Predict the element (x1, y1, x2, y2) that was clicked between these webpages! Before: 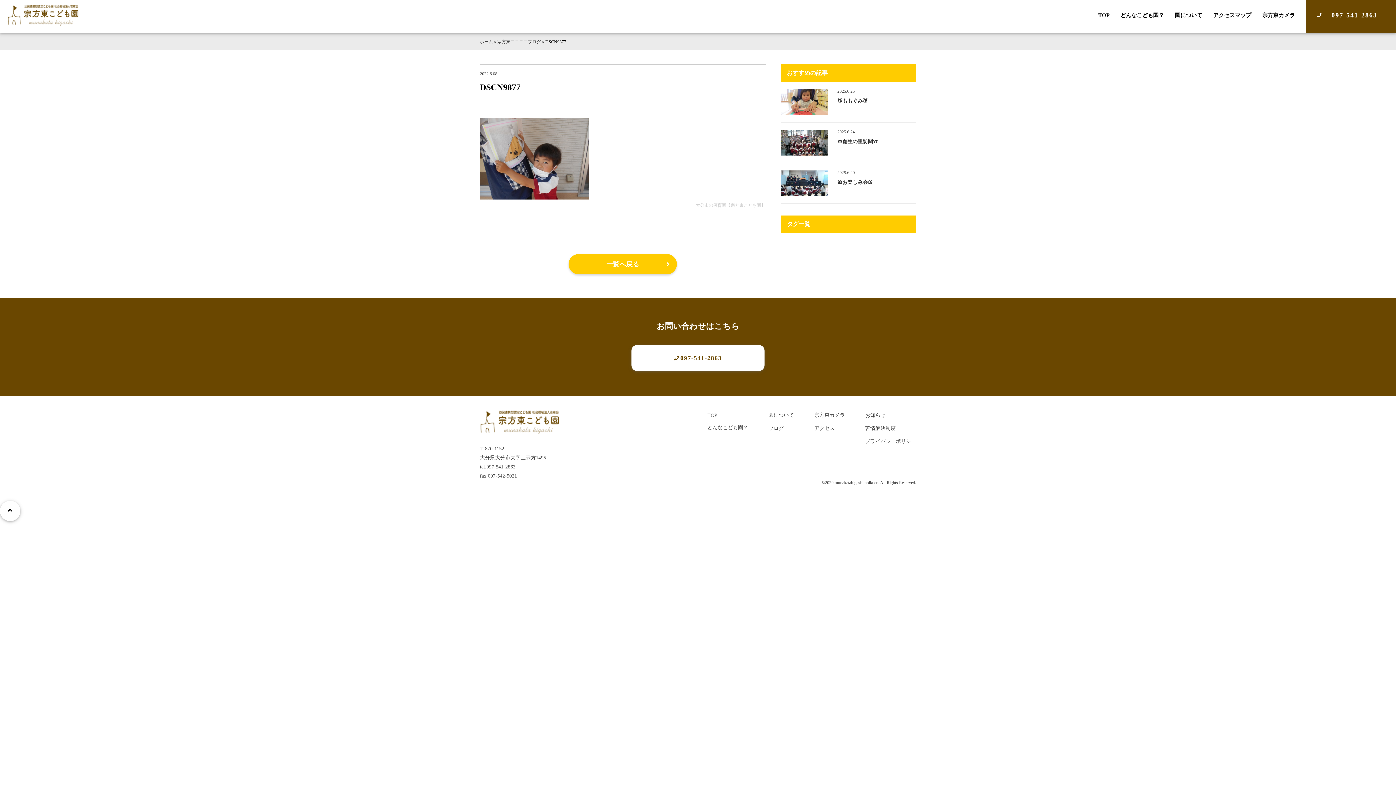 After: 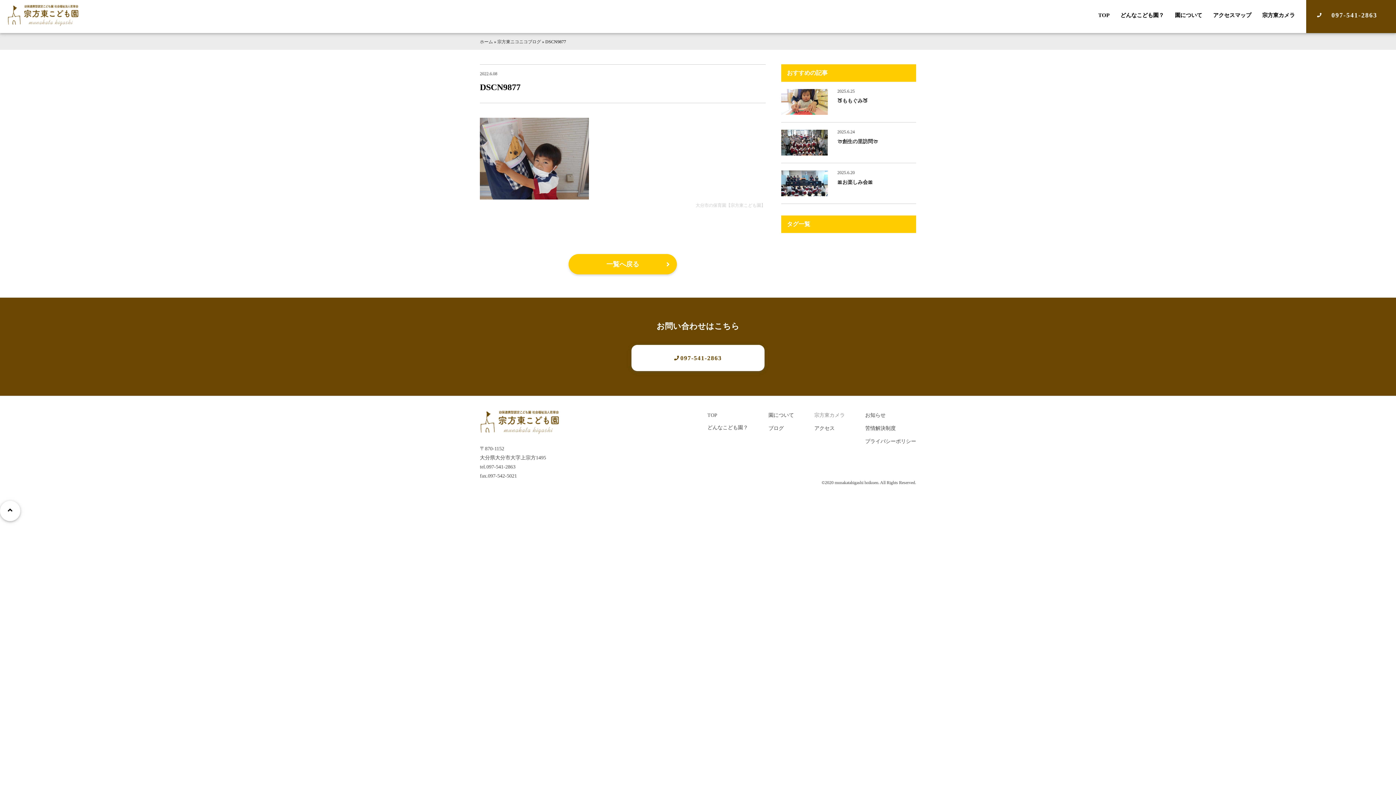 Action: label: 宗方東カメラ bbox: (814, 412, 845, 418)